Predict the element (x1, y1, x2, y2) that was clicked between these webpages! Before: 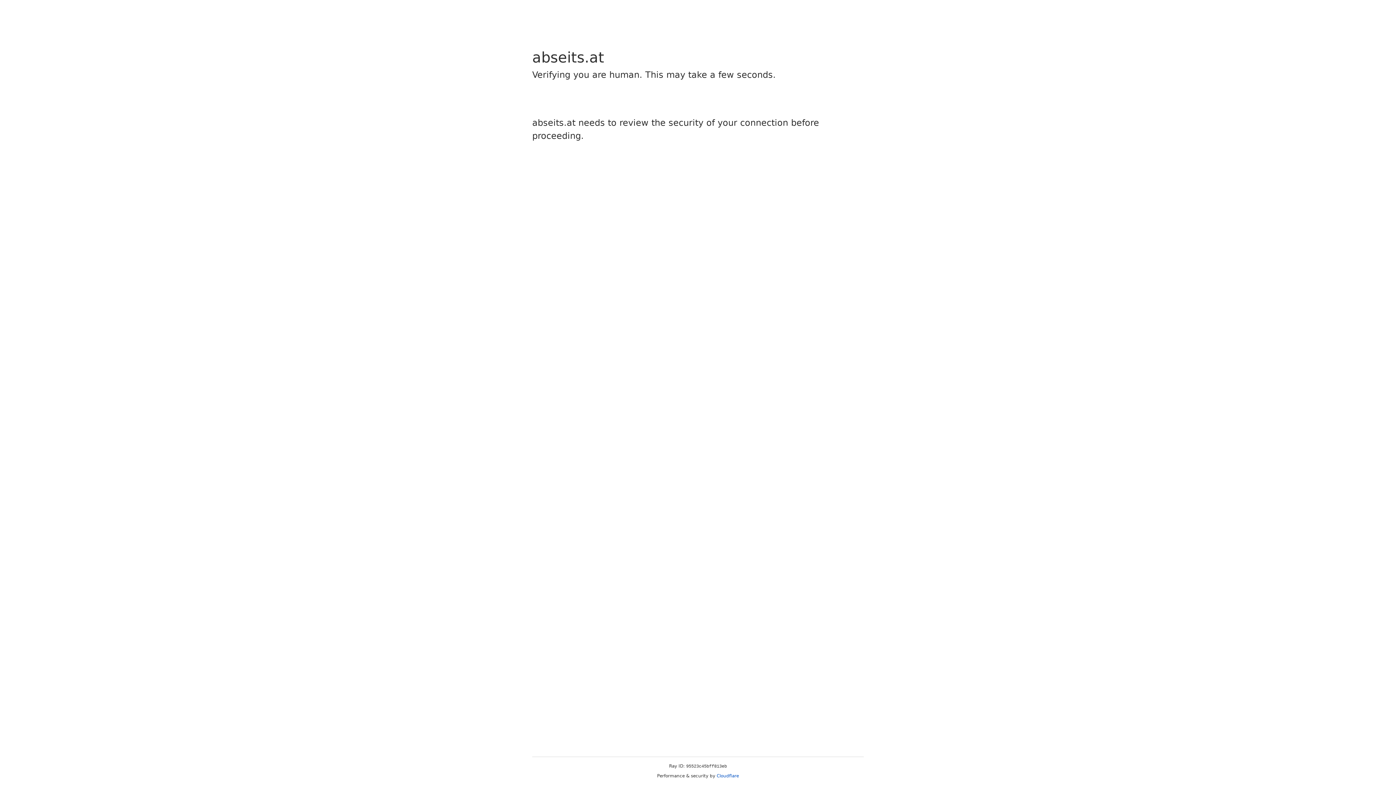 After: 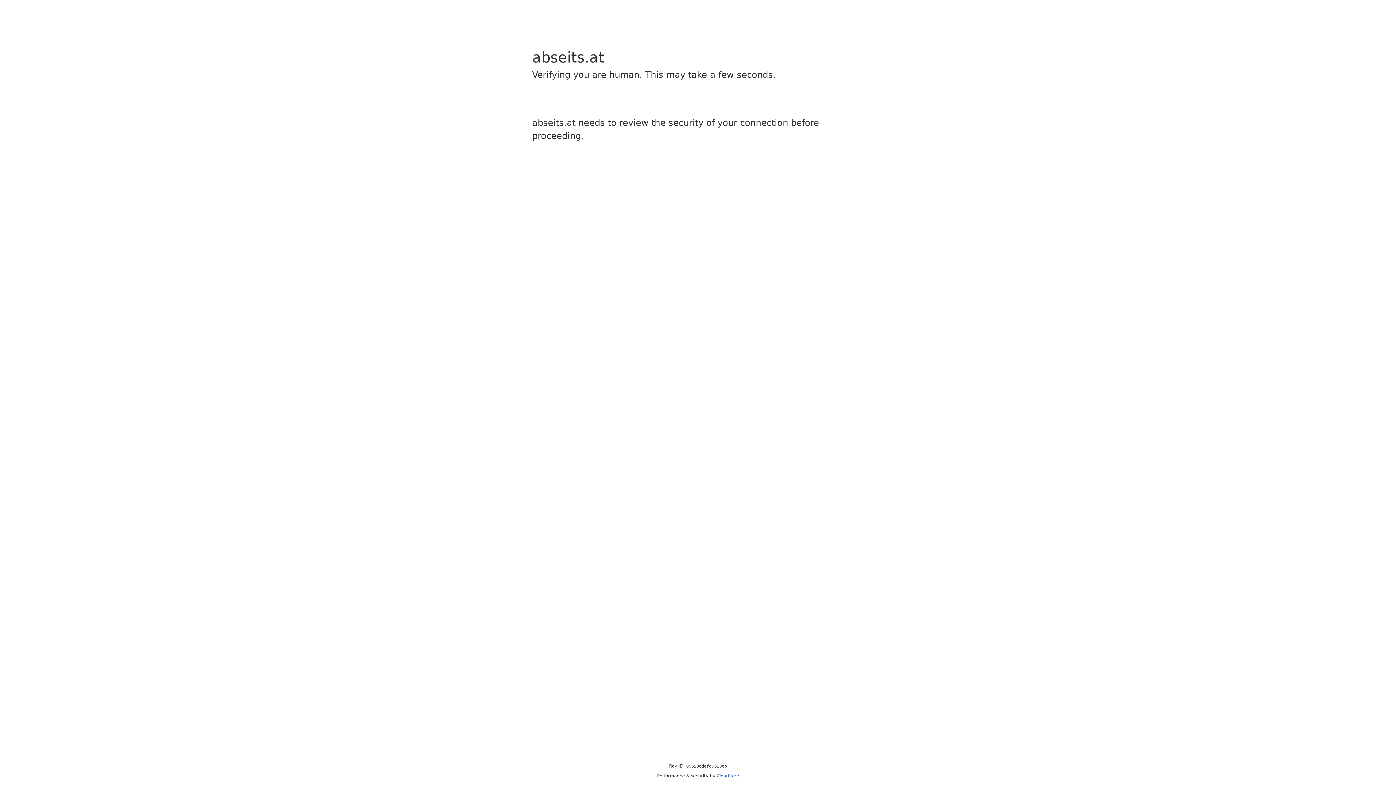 Action: label: Cloudflare bbox: (716, 773, 739, 778)